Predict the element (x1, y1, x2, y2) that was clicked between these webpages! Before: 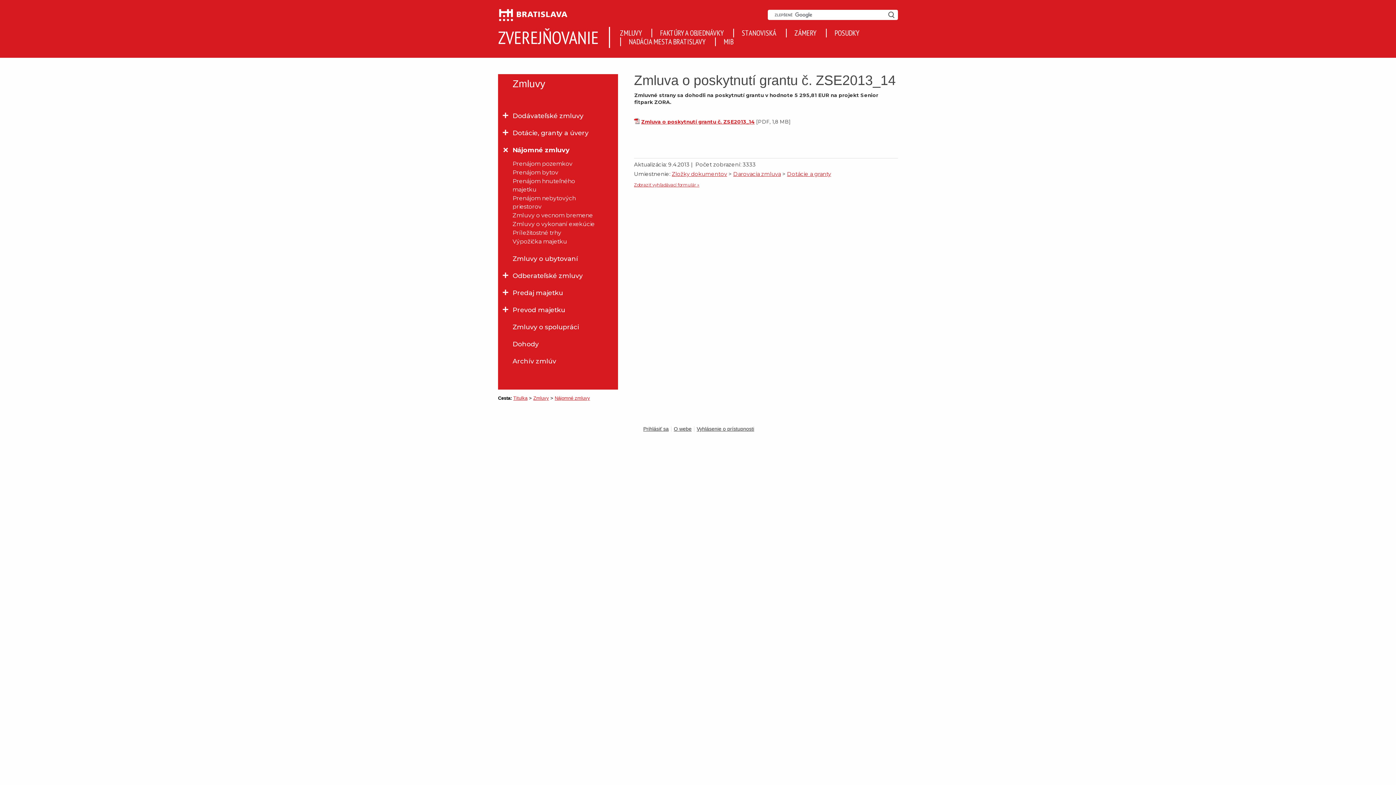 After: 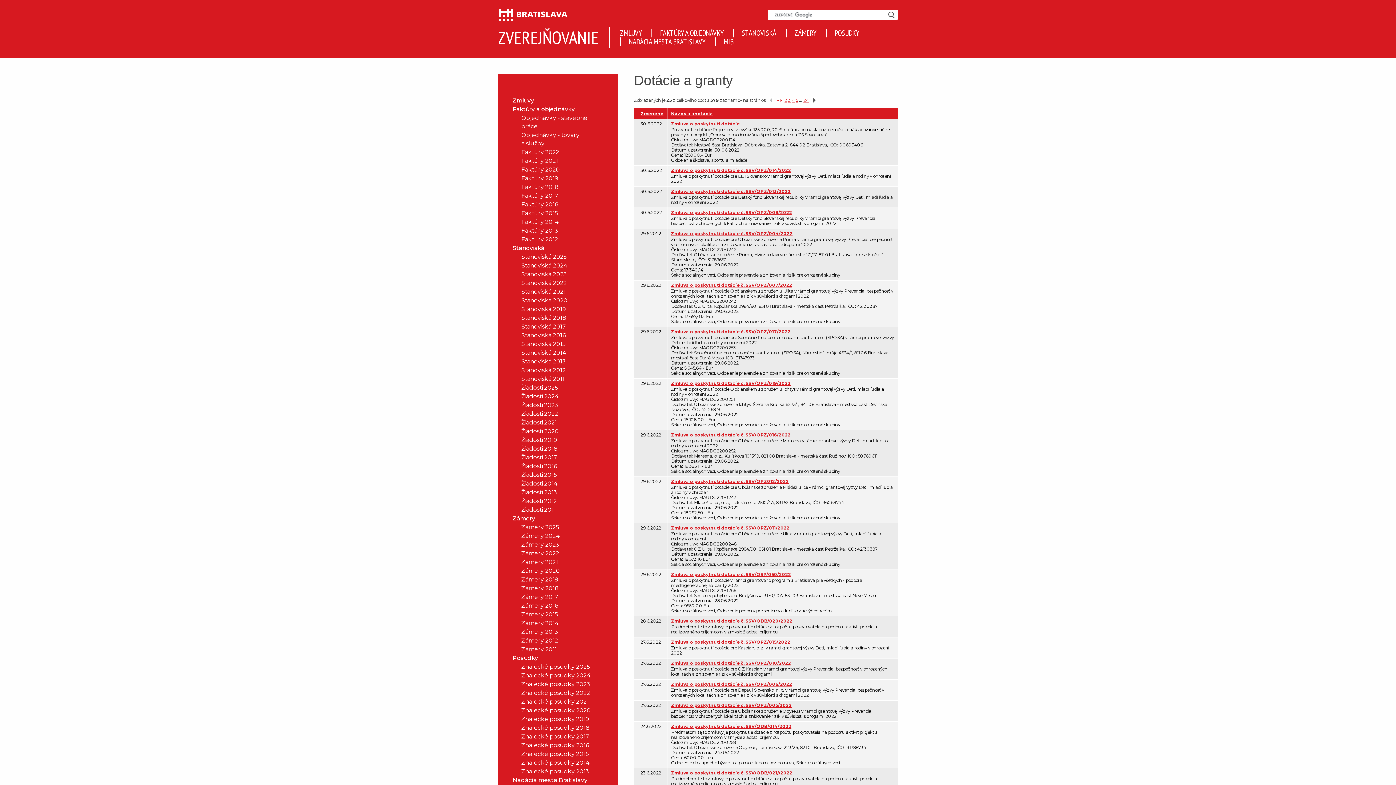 Action: bbox: (787, 170, 831, 177) label: Dotácie a granty